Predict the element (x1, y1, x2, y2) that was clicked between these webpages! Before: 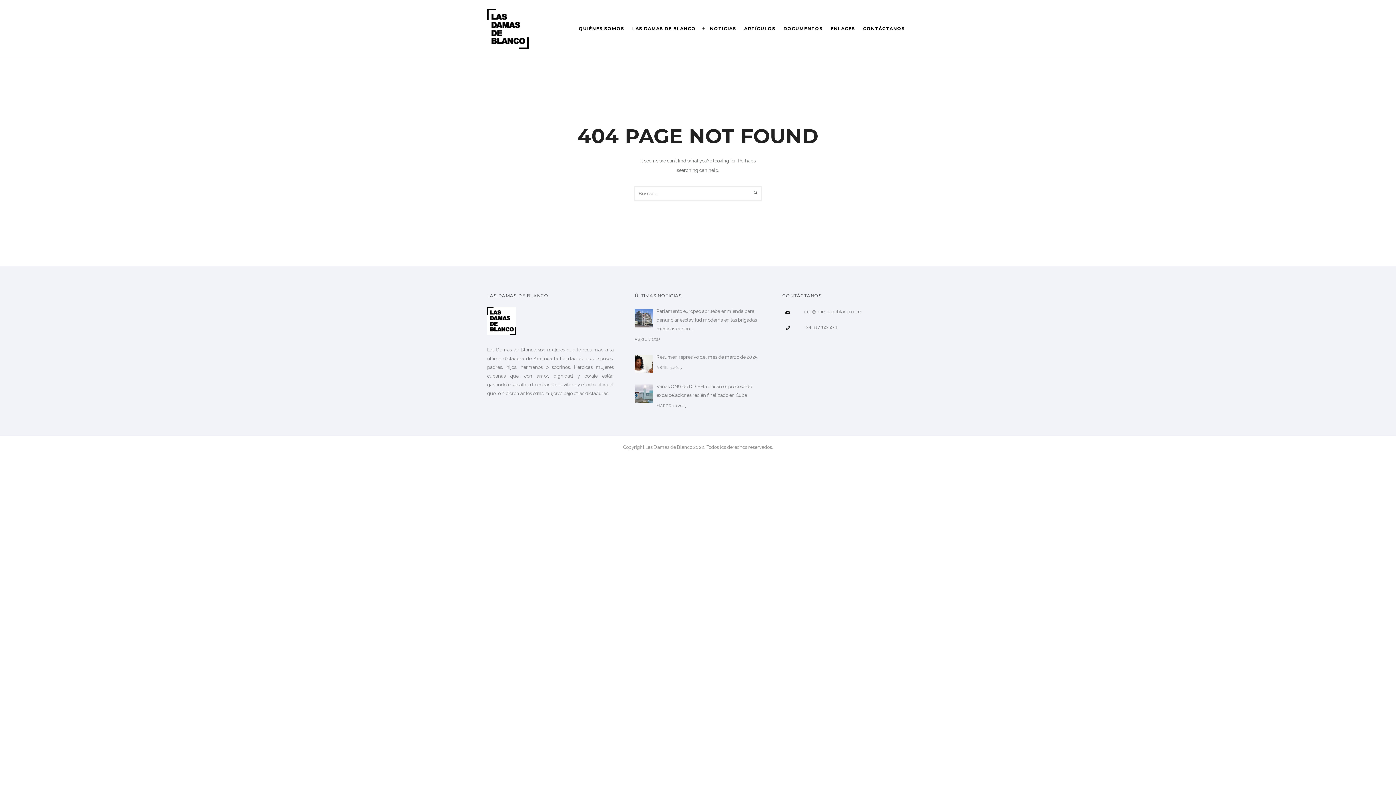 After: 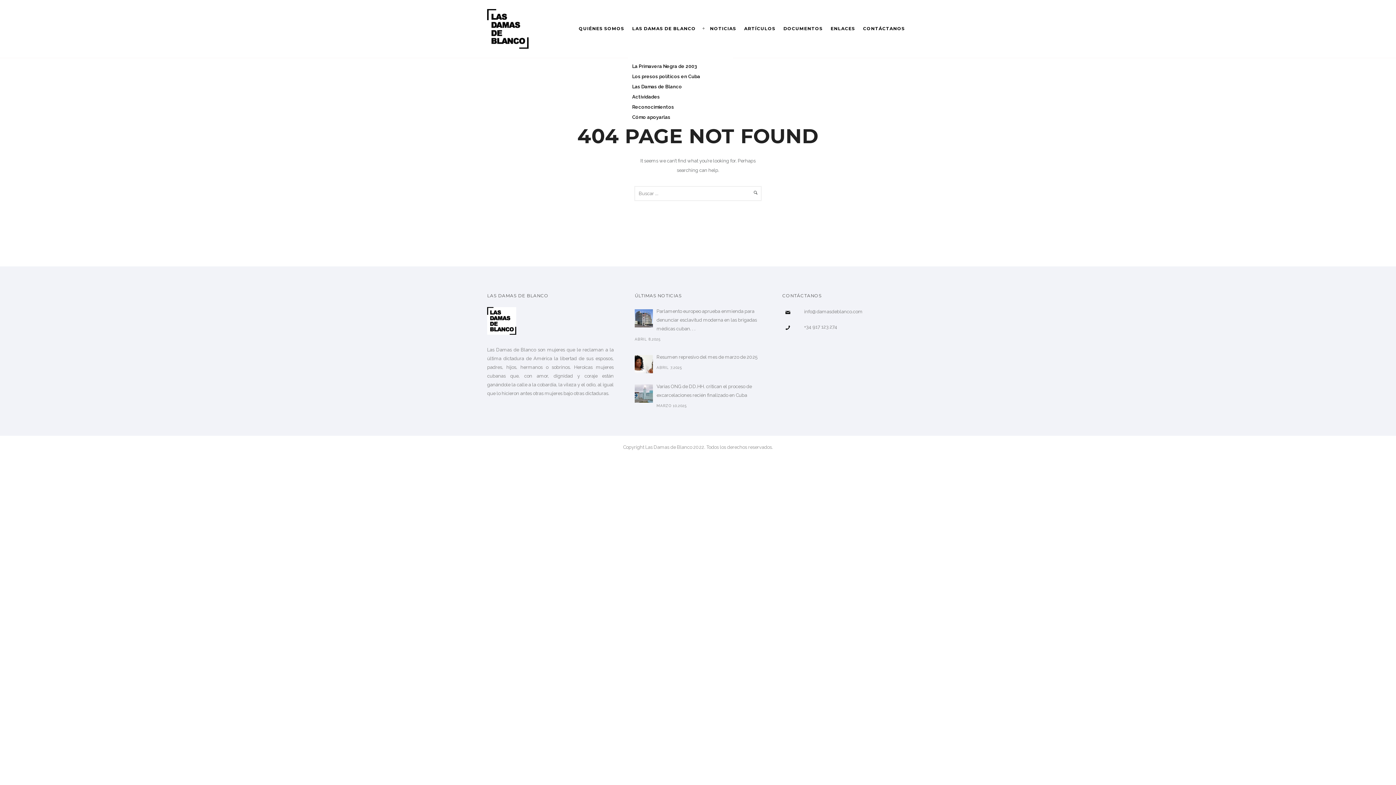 Action: label: LAS DAMAS DE BLANCO bbox: (628, 25, 700, 31)